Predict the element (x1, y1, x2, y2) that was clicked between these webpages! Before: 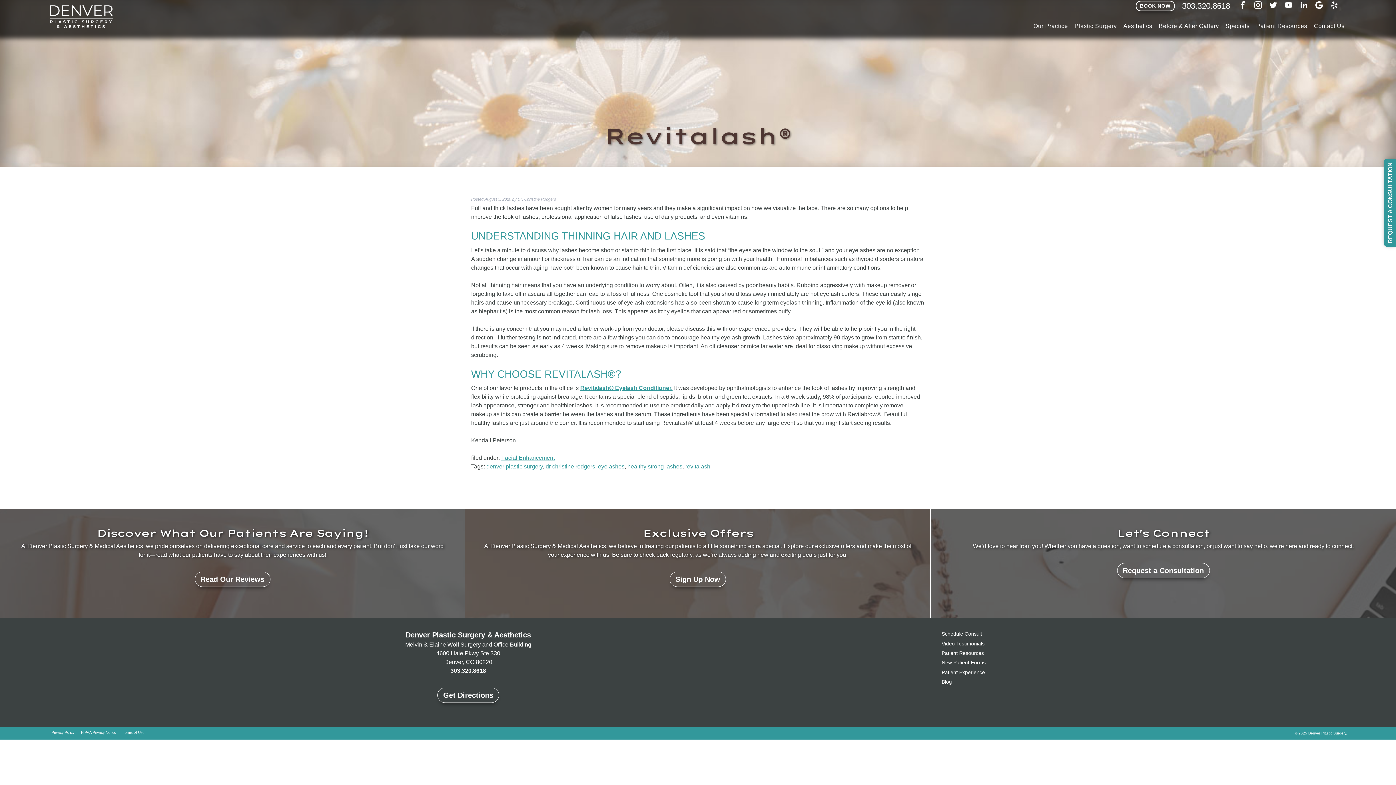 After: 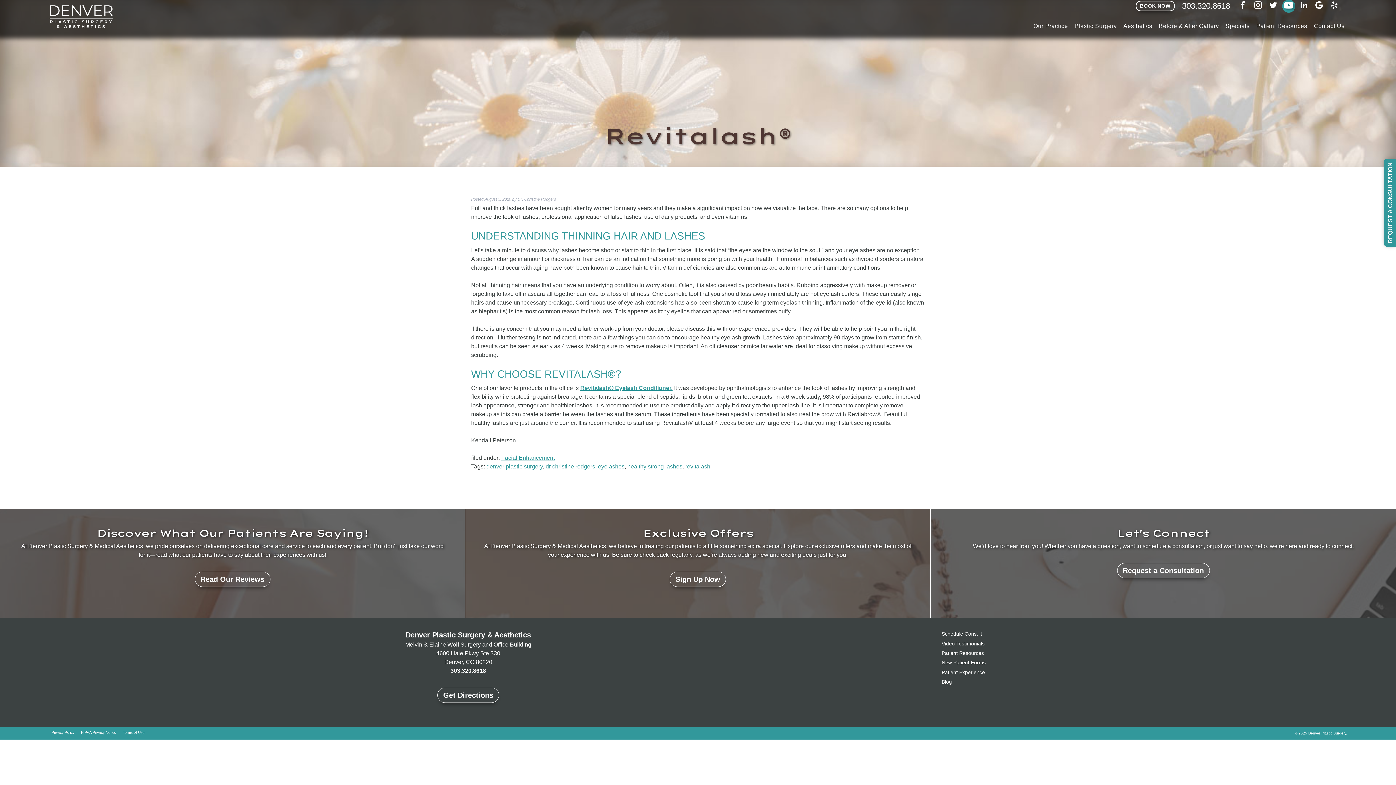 Action: bbox: (1283, 0, 1294, 11)